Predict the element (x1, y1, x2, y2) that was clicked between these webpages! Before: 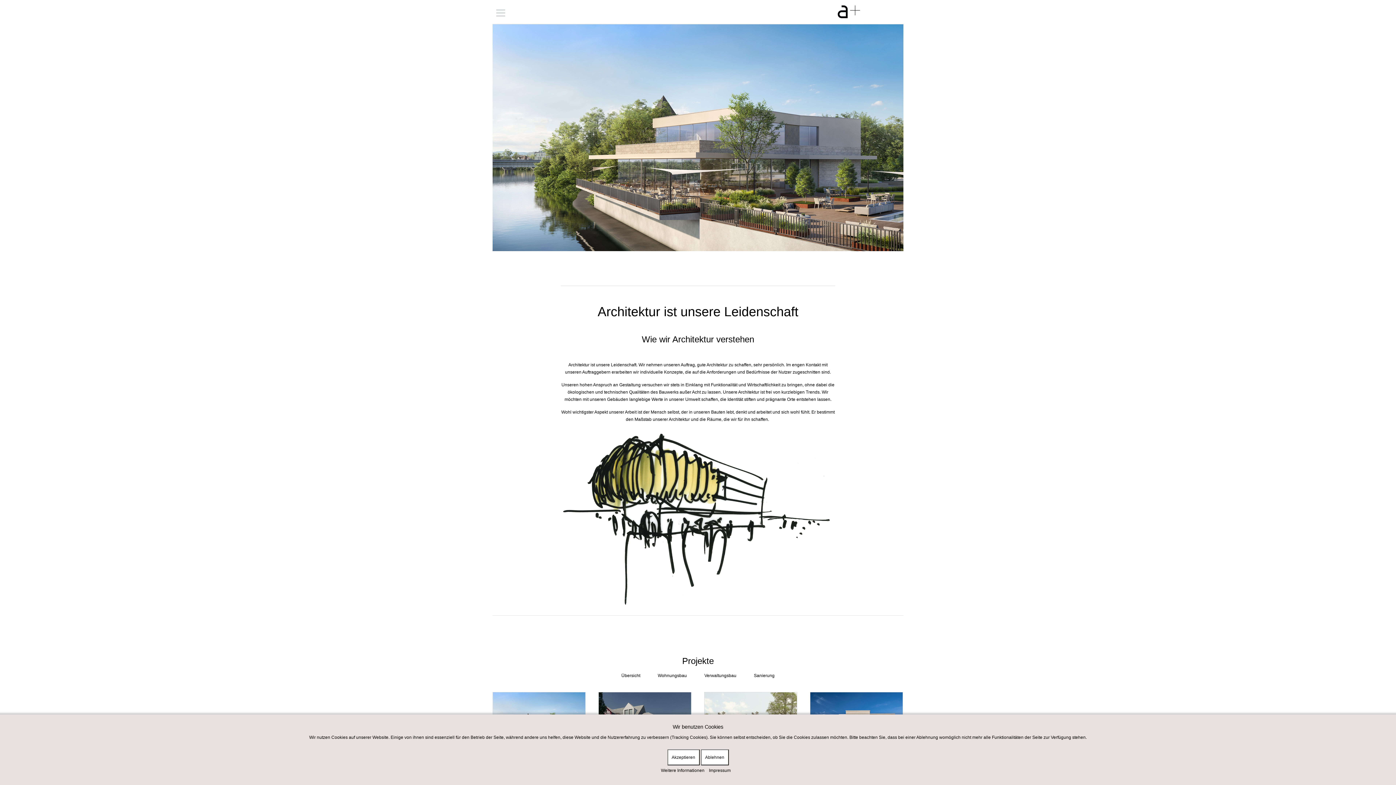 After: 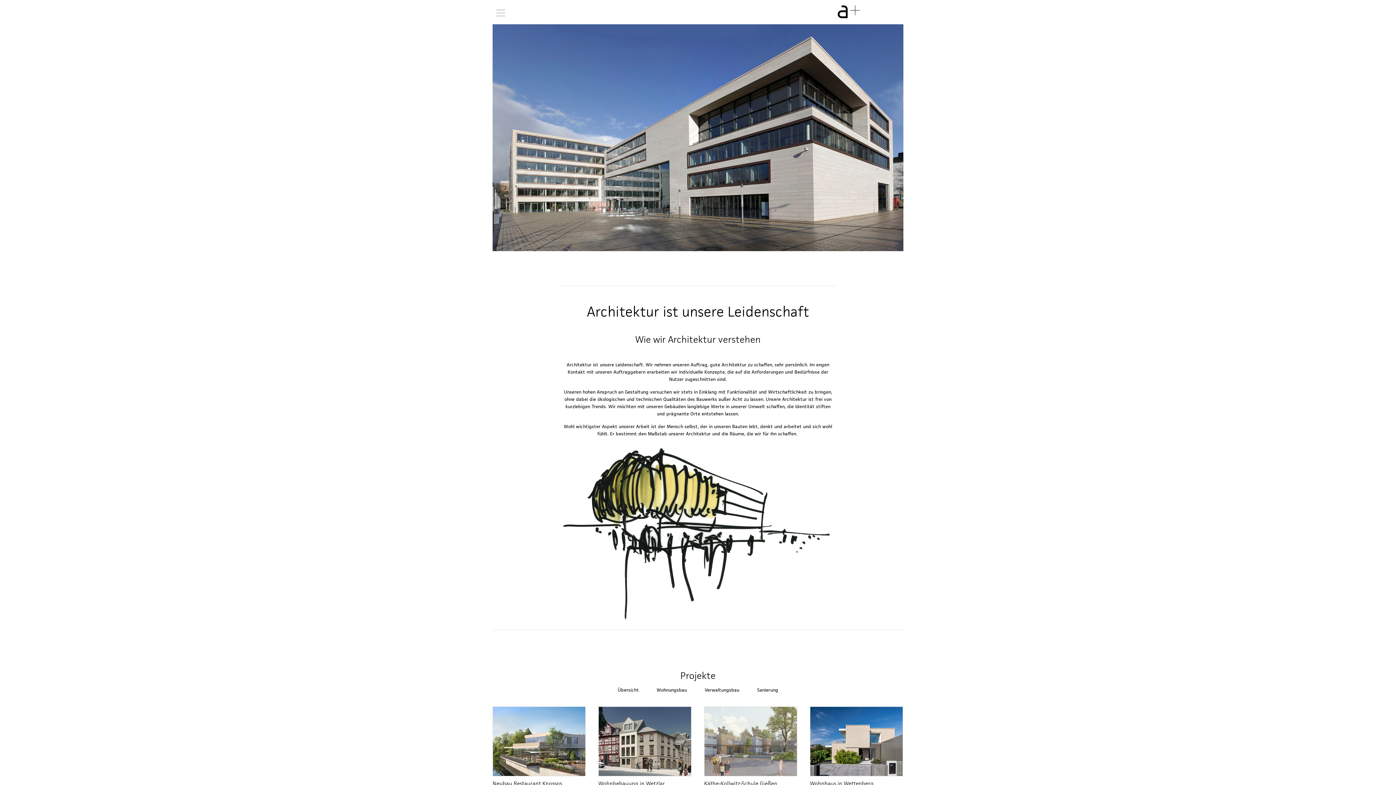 Action: label: Akzeptieren bbox: (667, 749, 699, 765)